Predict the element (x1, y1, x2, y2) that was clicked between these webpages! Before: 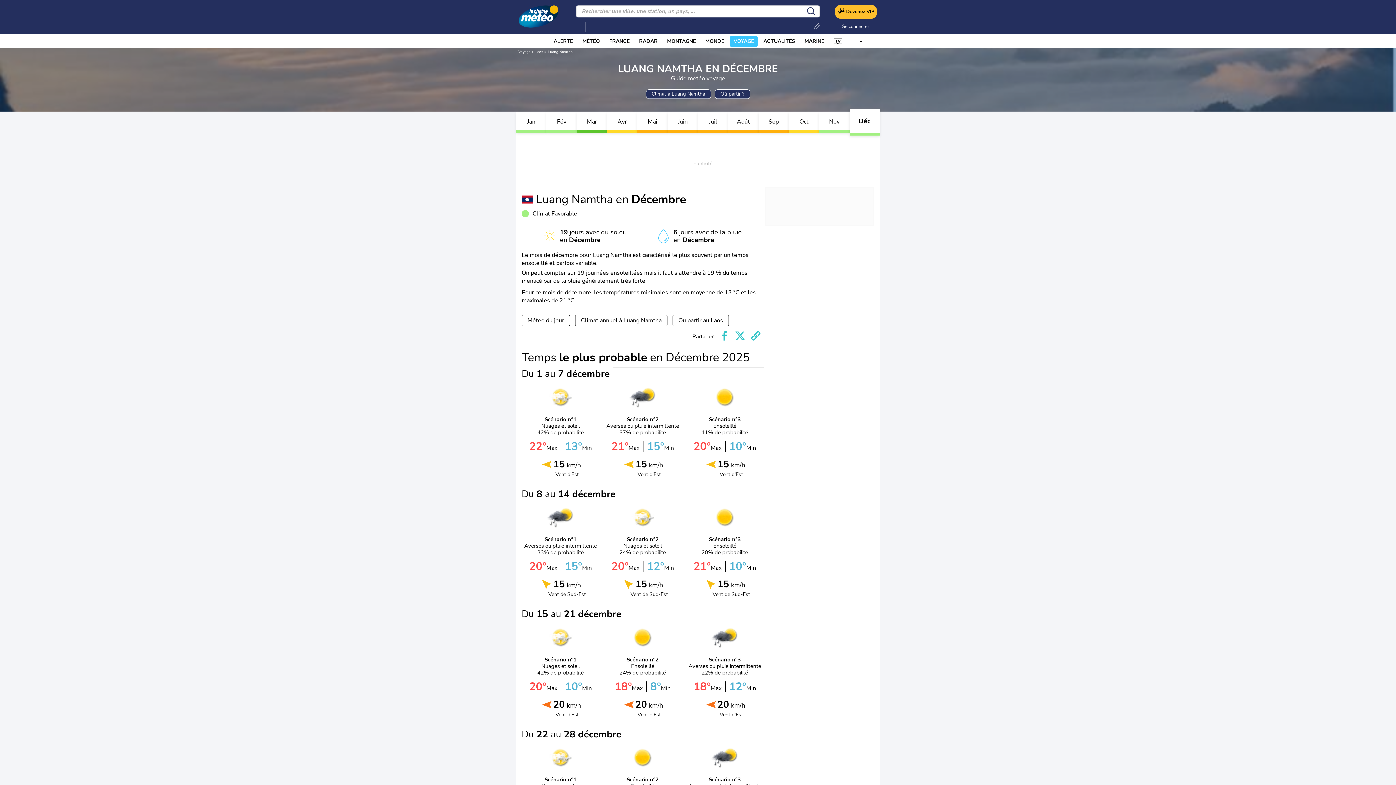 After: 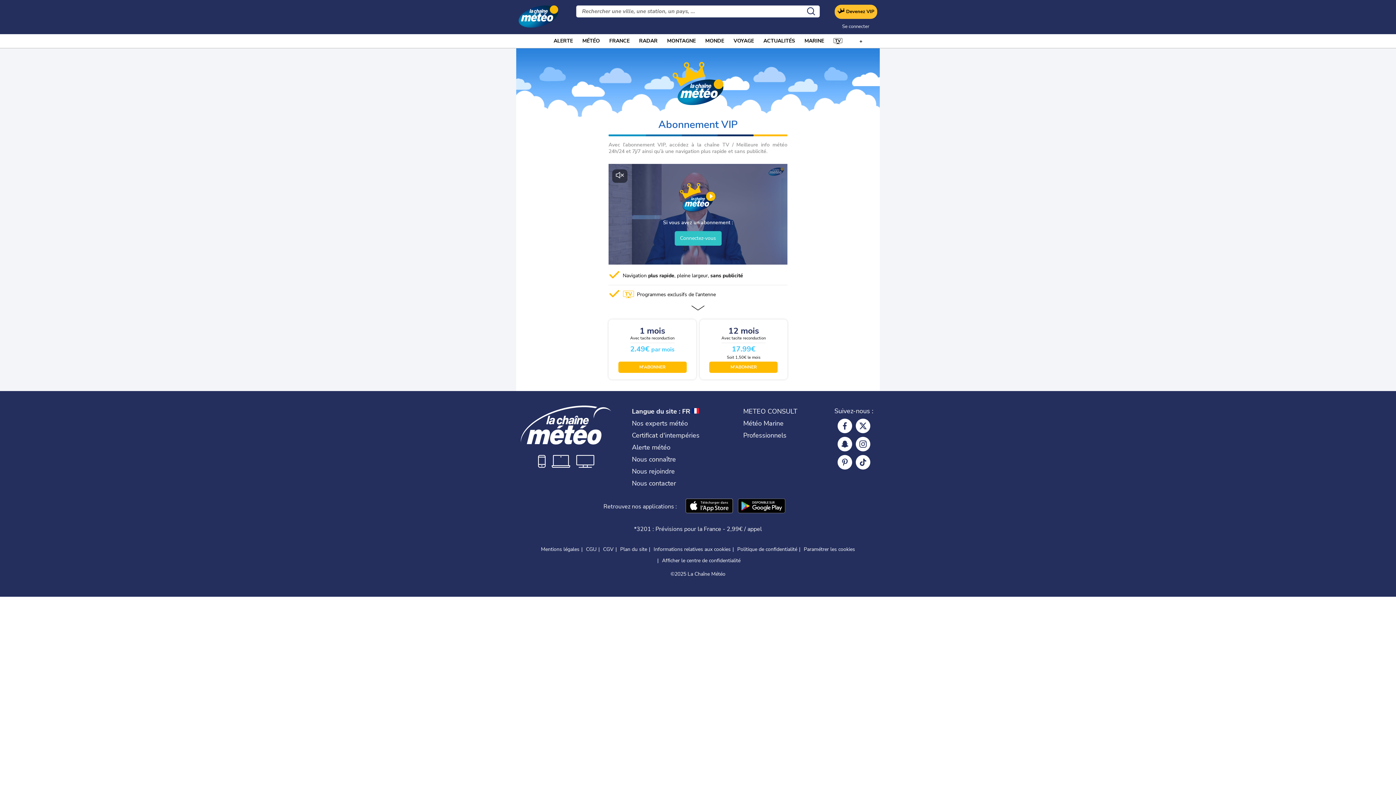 Action: bbox: (833, 36, 842, 46)